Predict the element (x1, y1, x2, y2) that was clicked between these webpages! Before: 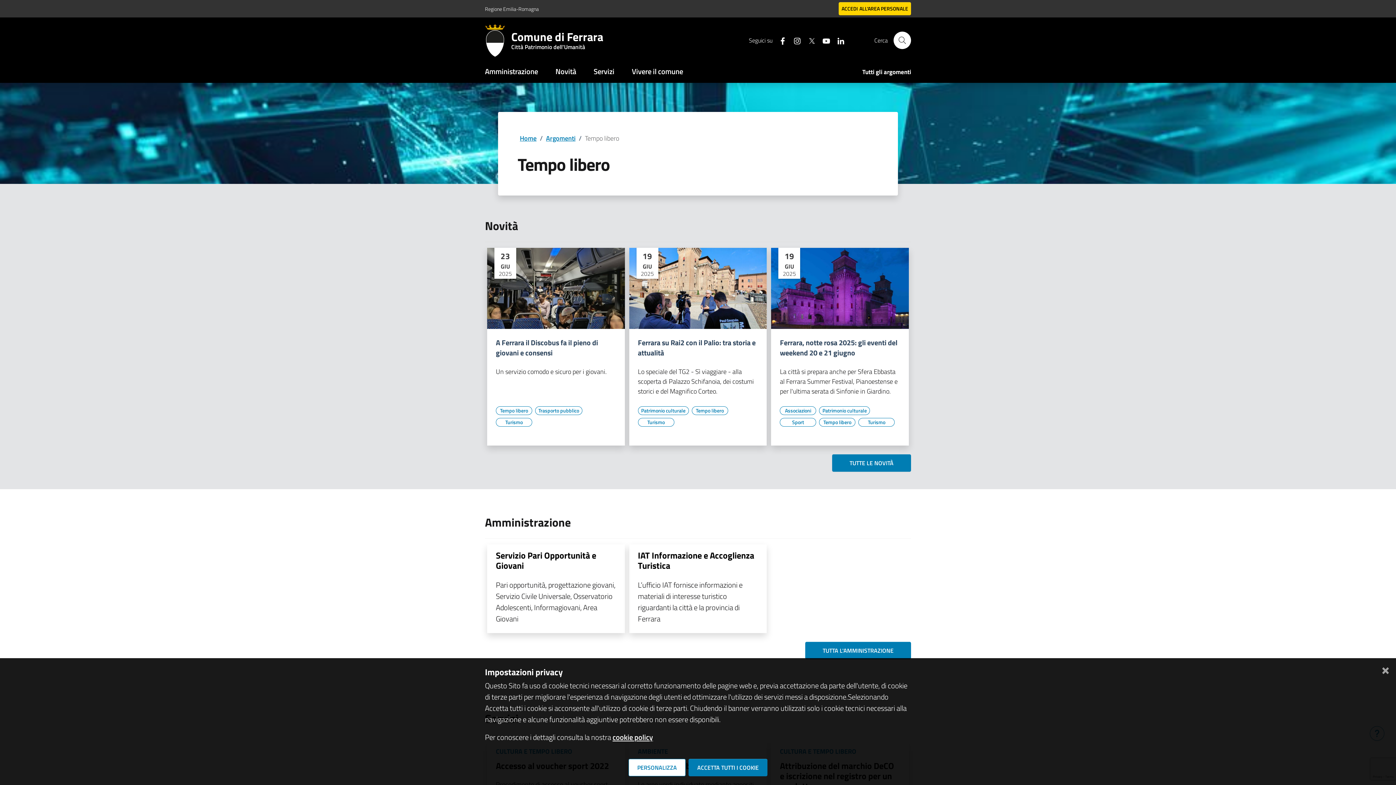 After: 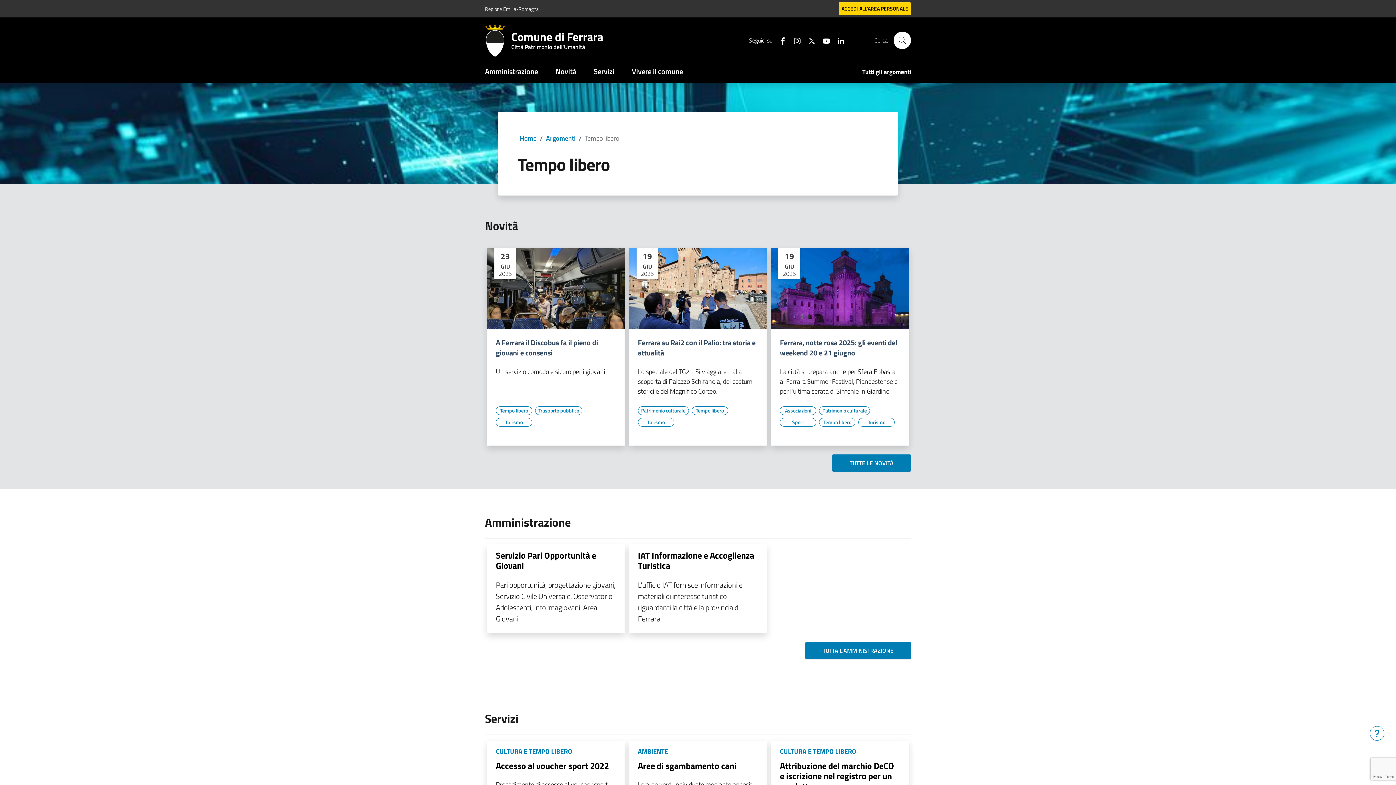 Action: bbox: (1375, 658, 1396, 680) label: Chiudi